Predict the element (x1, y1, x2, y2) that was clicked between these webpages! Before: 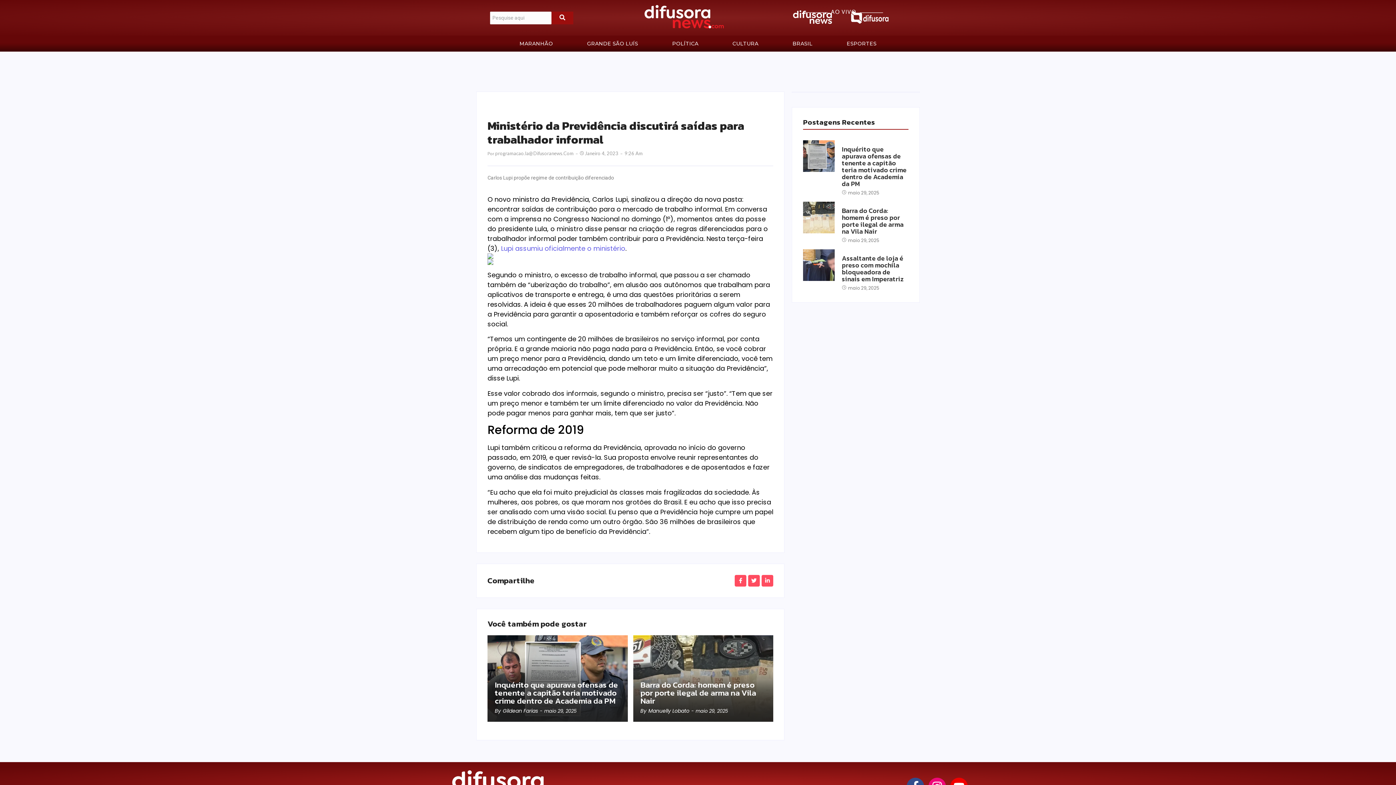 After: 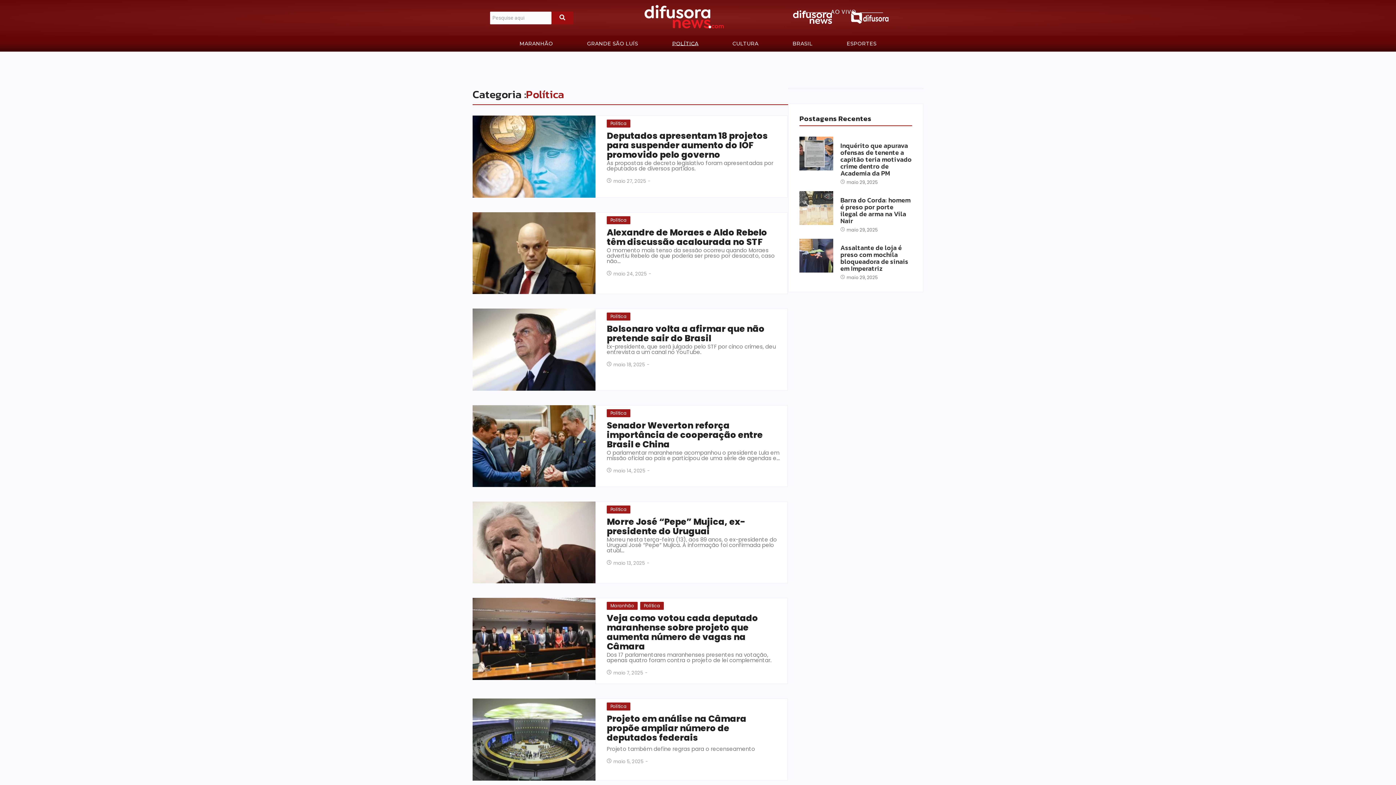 Action: bbox: (672, 34, 698, 53) label: POLÍTICA